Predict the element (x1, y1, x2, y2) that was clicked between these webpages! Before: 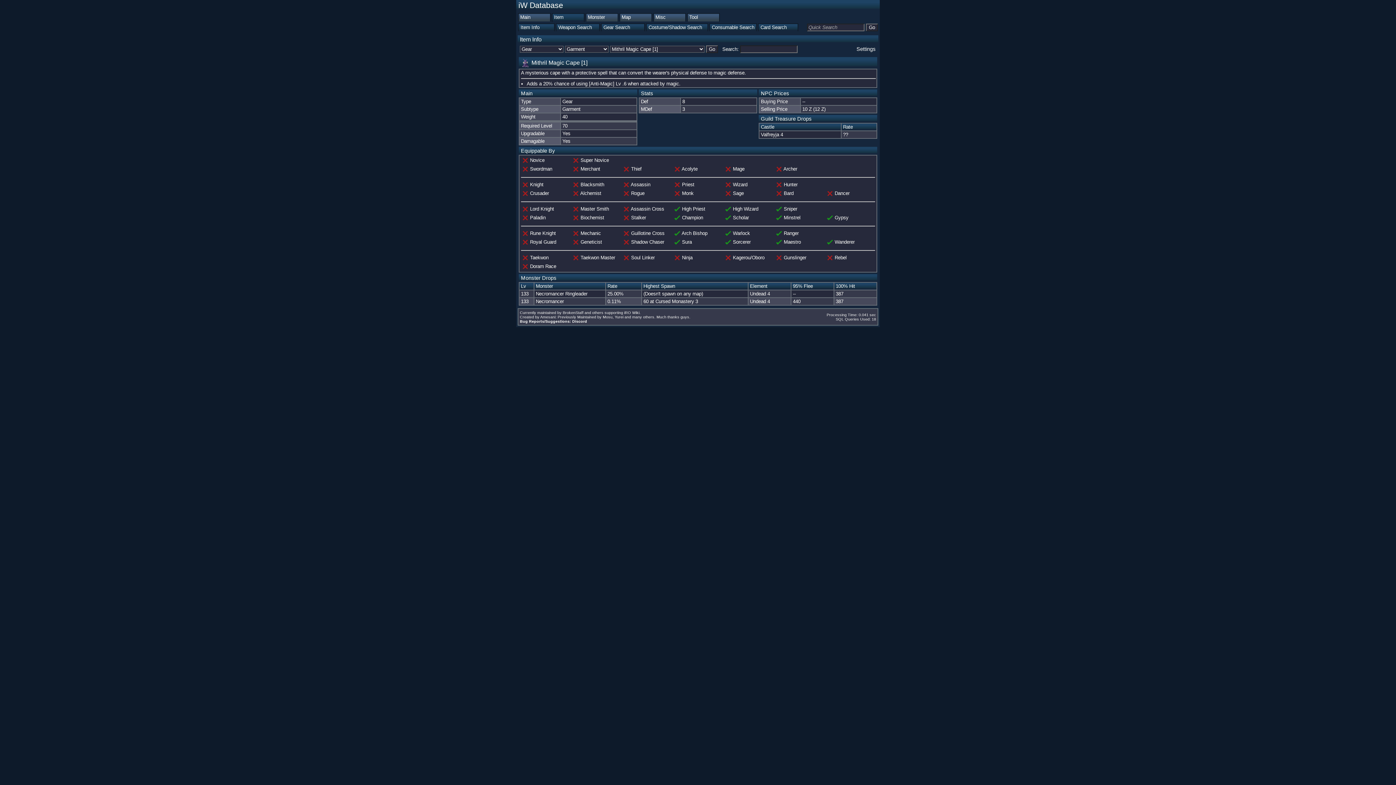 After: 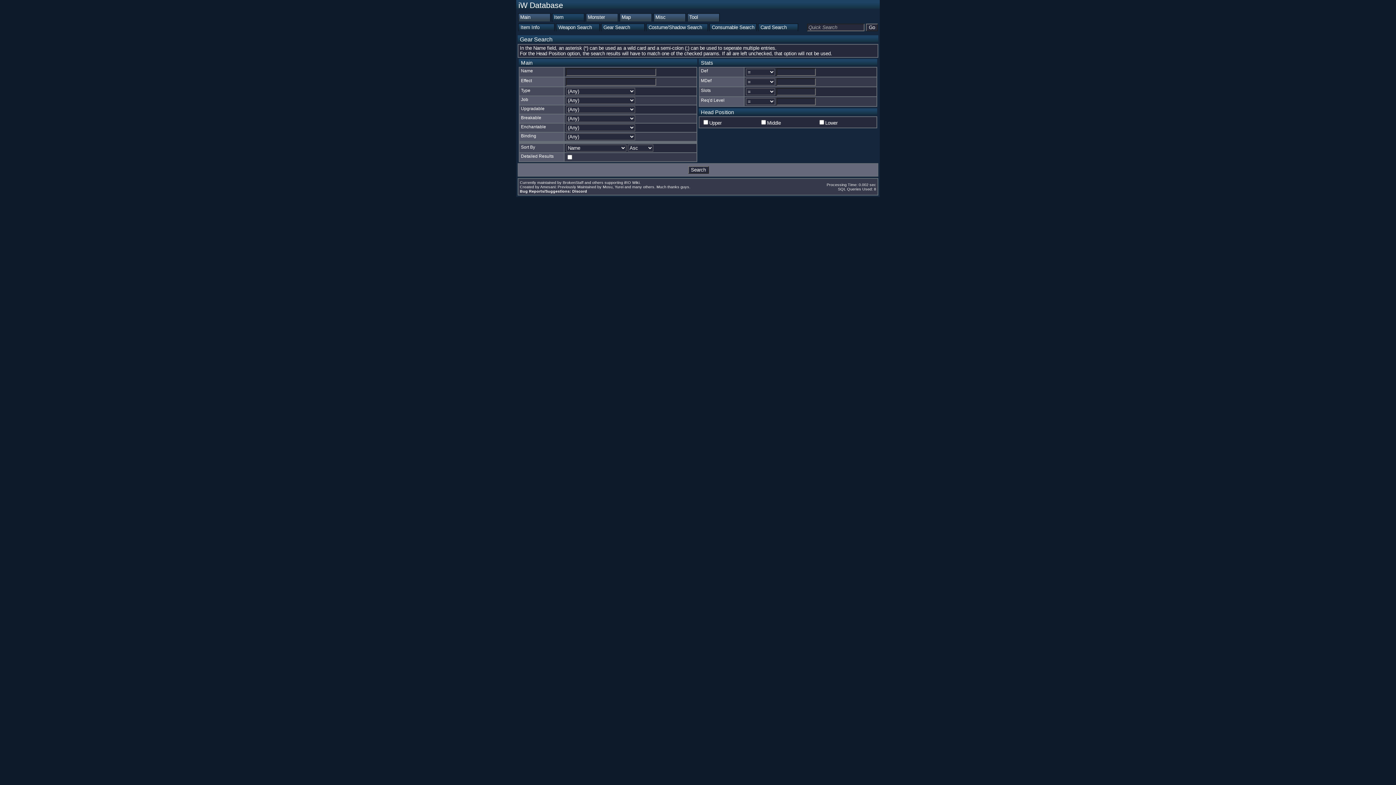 Action: bbox: (601, 23, 645, 31) label: Gear Search